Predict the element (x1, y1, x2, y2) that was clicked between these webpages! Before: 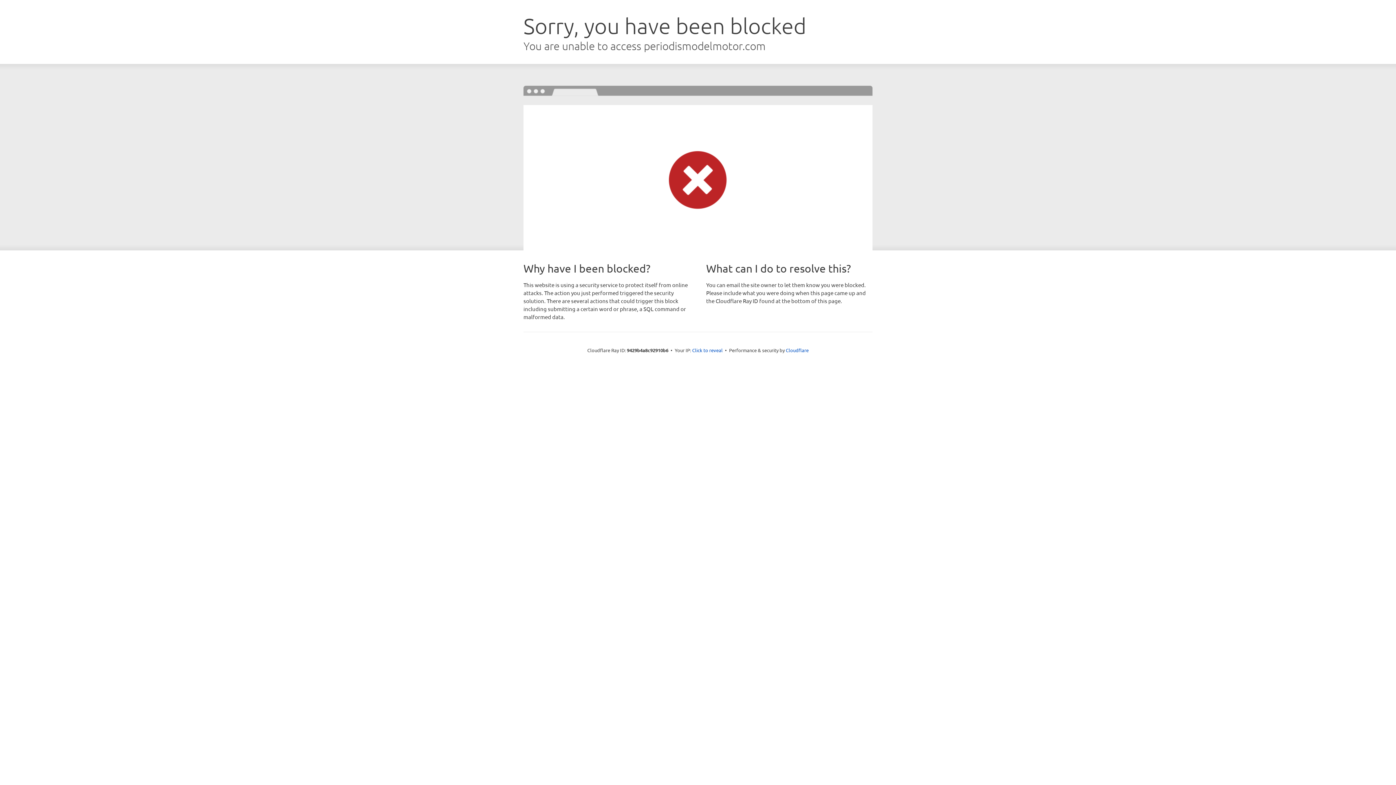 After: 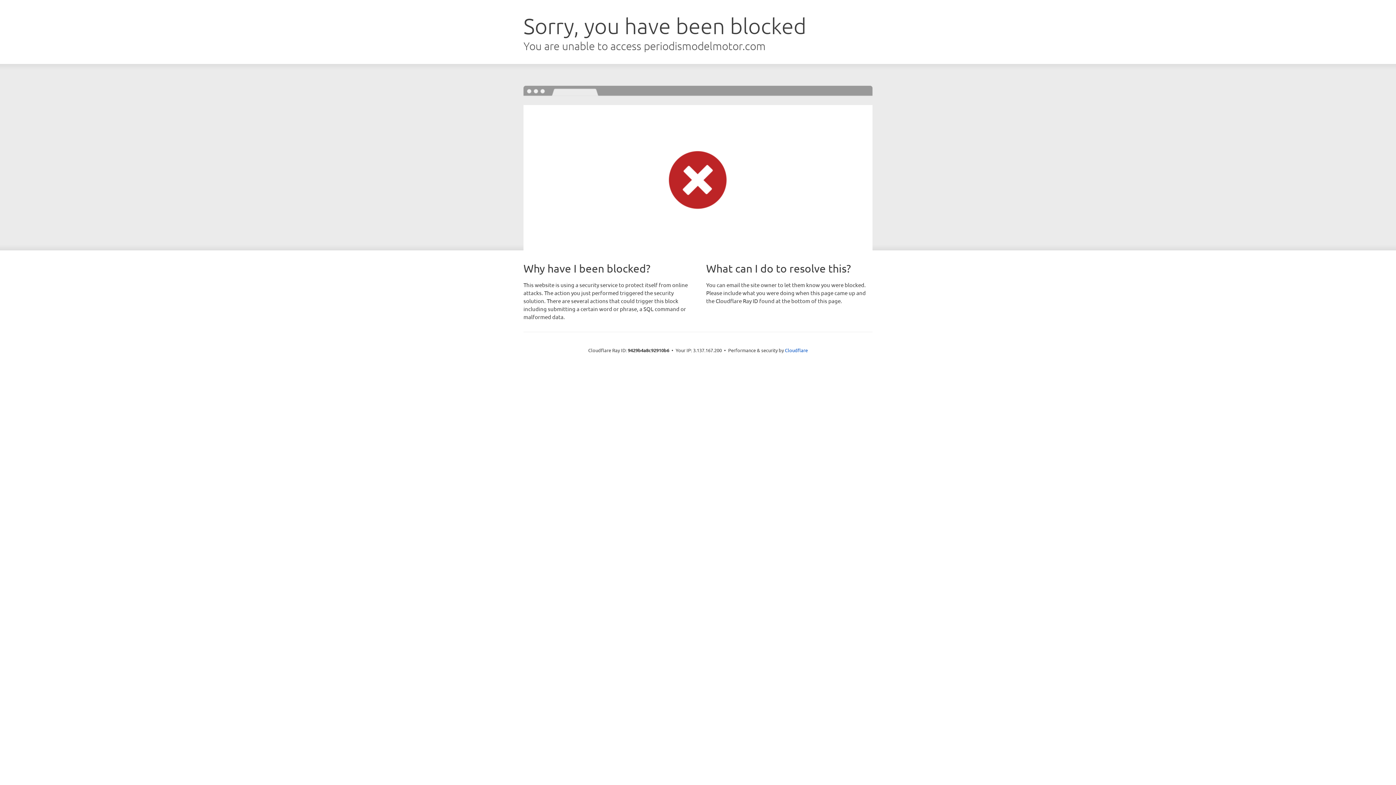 Action: bbox: (692, 346, 722, 353) label: Click to reveal